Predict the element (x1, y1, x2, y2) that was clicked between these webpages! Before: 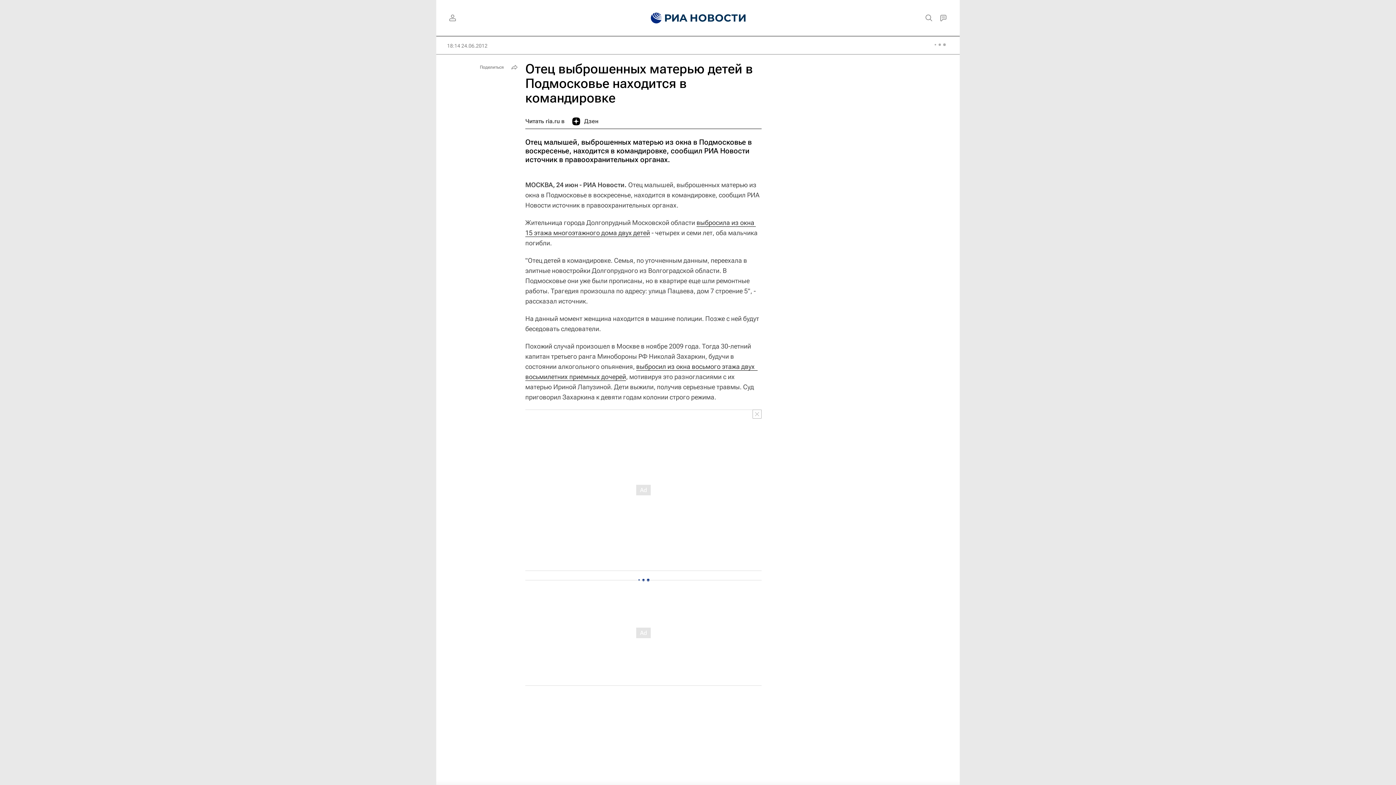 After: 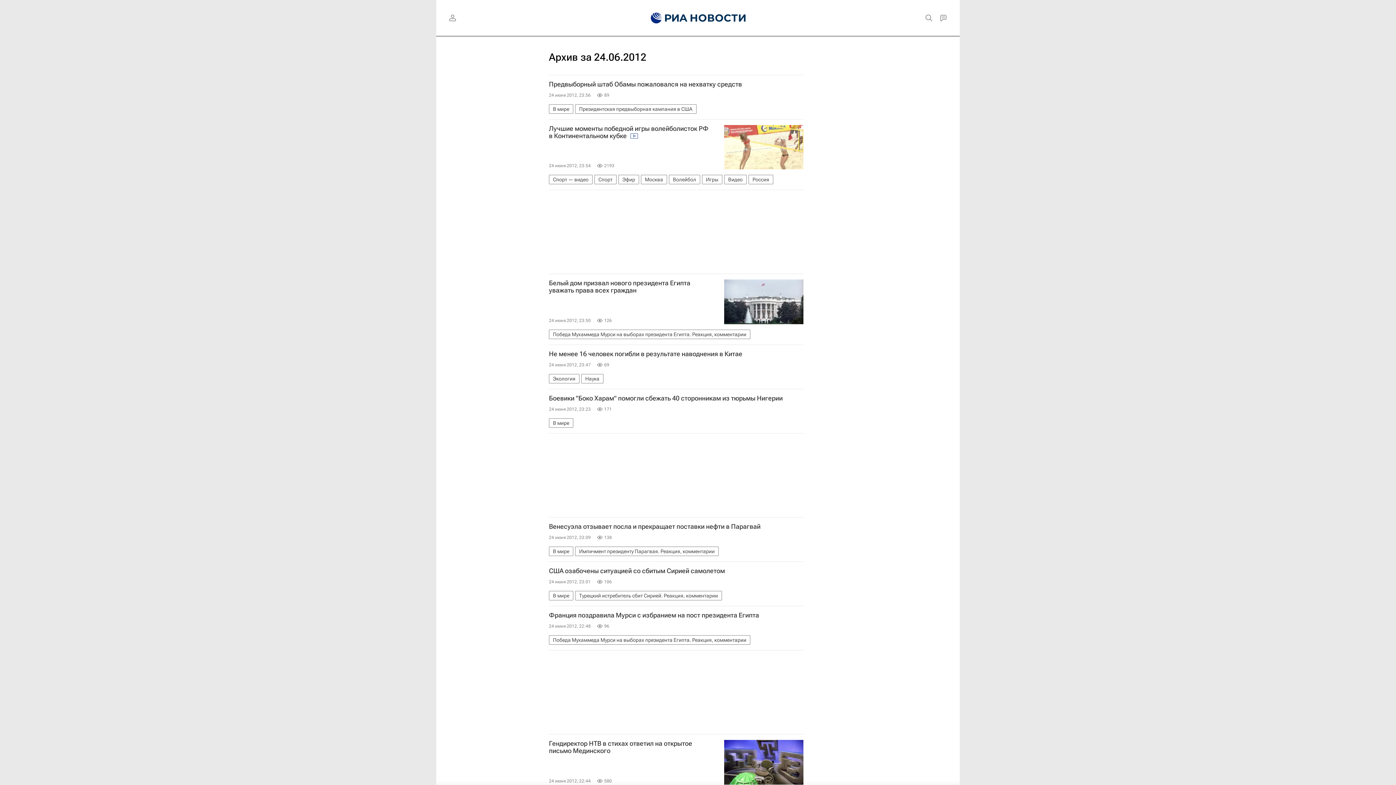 Action: label: 18:14 24.06.2012 bbox: (447, 42, 487, 49)